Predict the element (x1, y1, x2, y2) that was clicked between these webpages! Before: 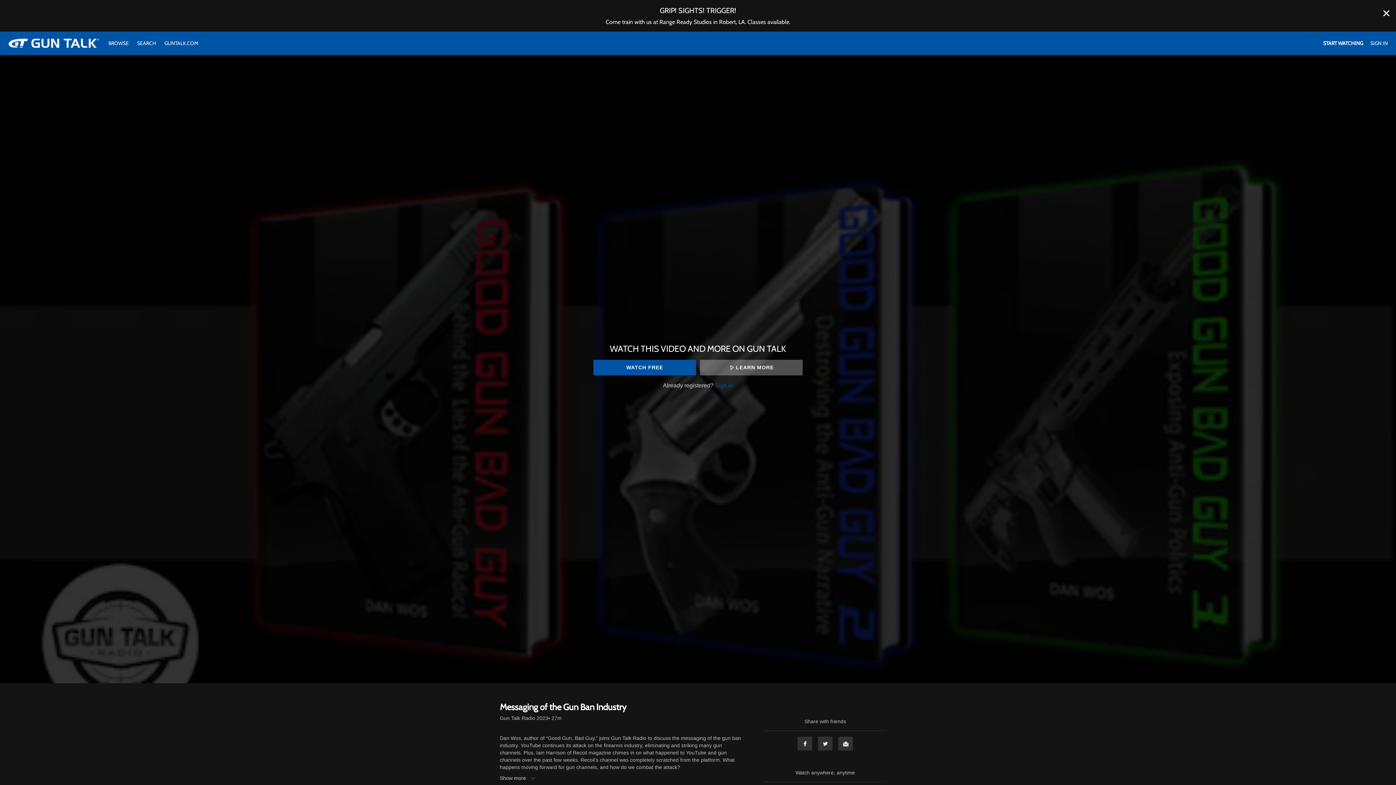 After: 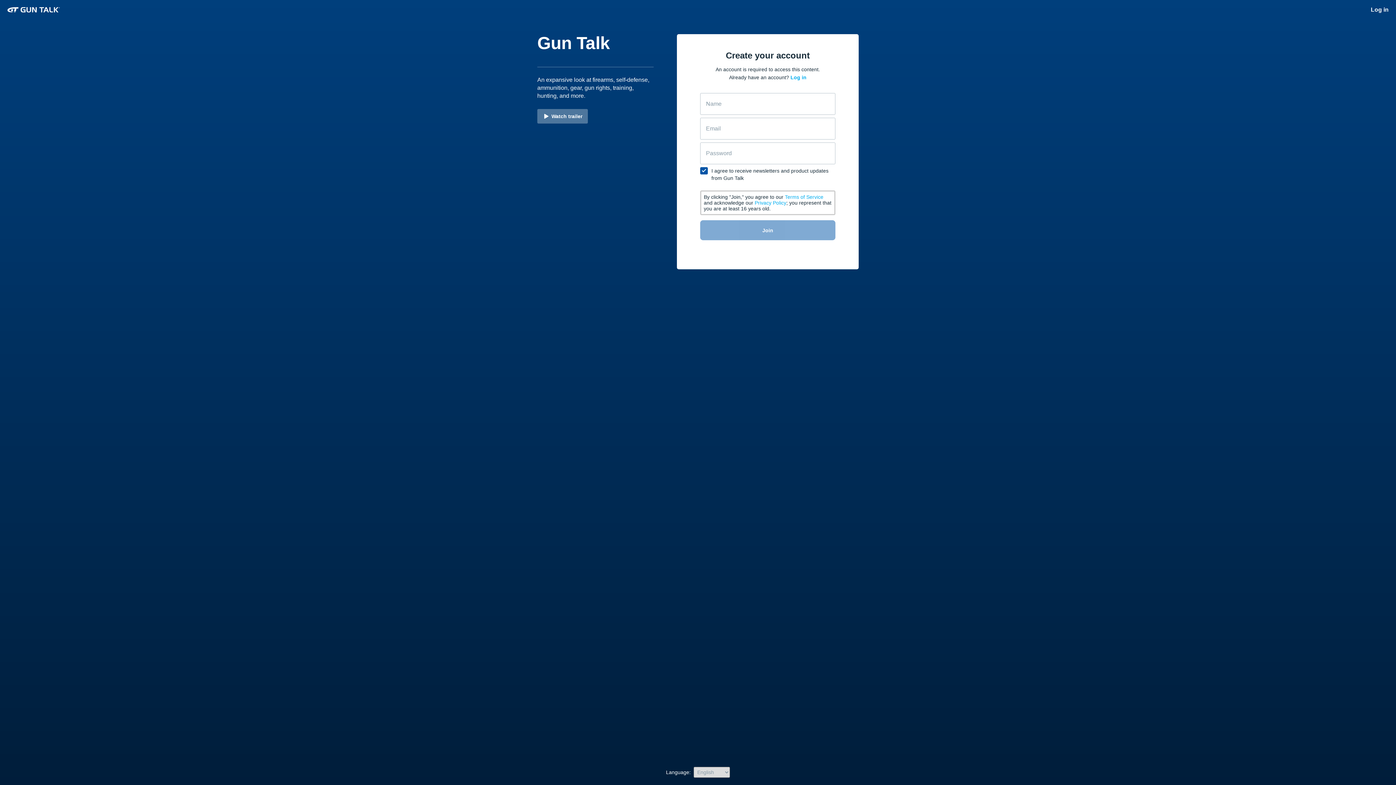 Action: bbox: (1323, 40, 1363, 46) label: START WATCHING